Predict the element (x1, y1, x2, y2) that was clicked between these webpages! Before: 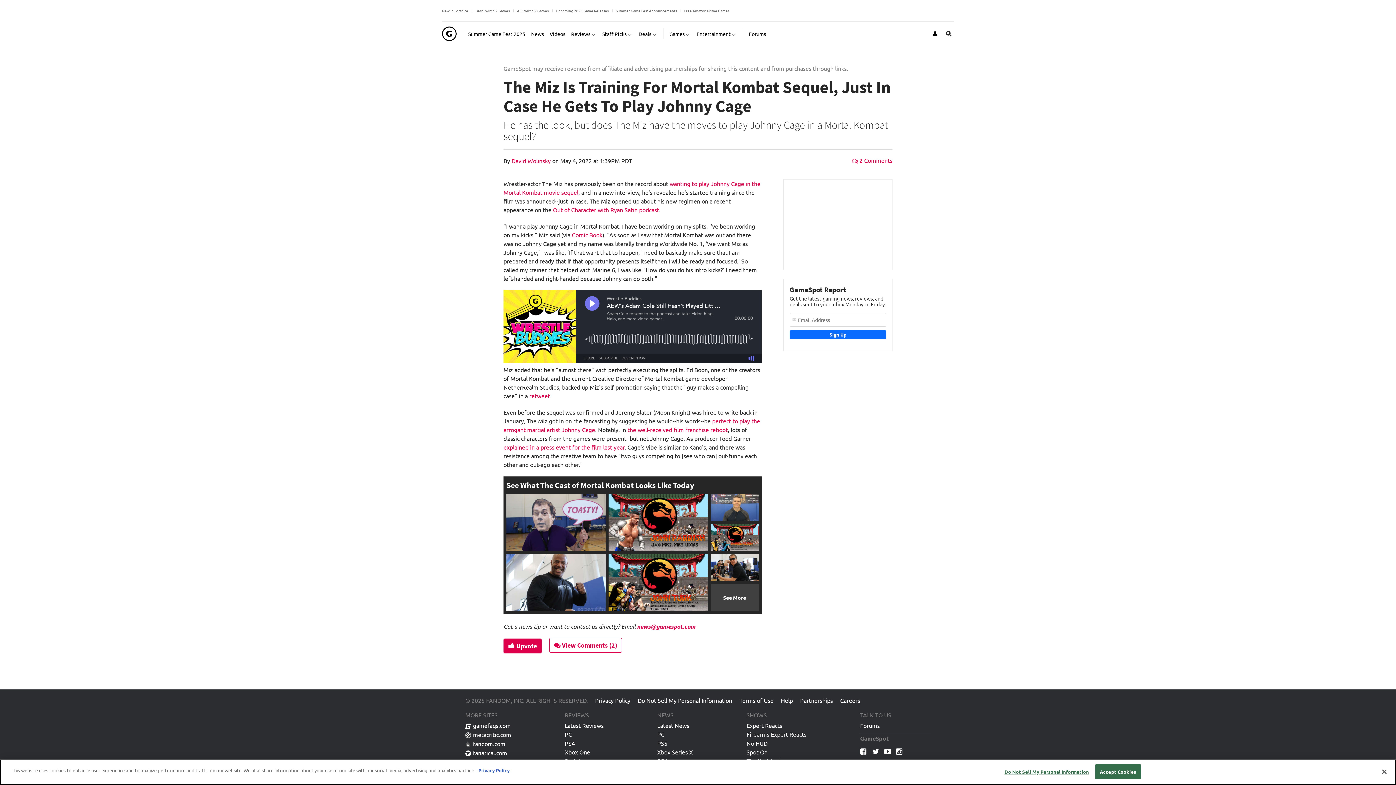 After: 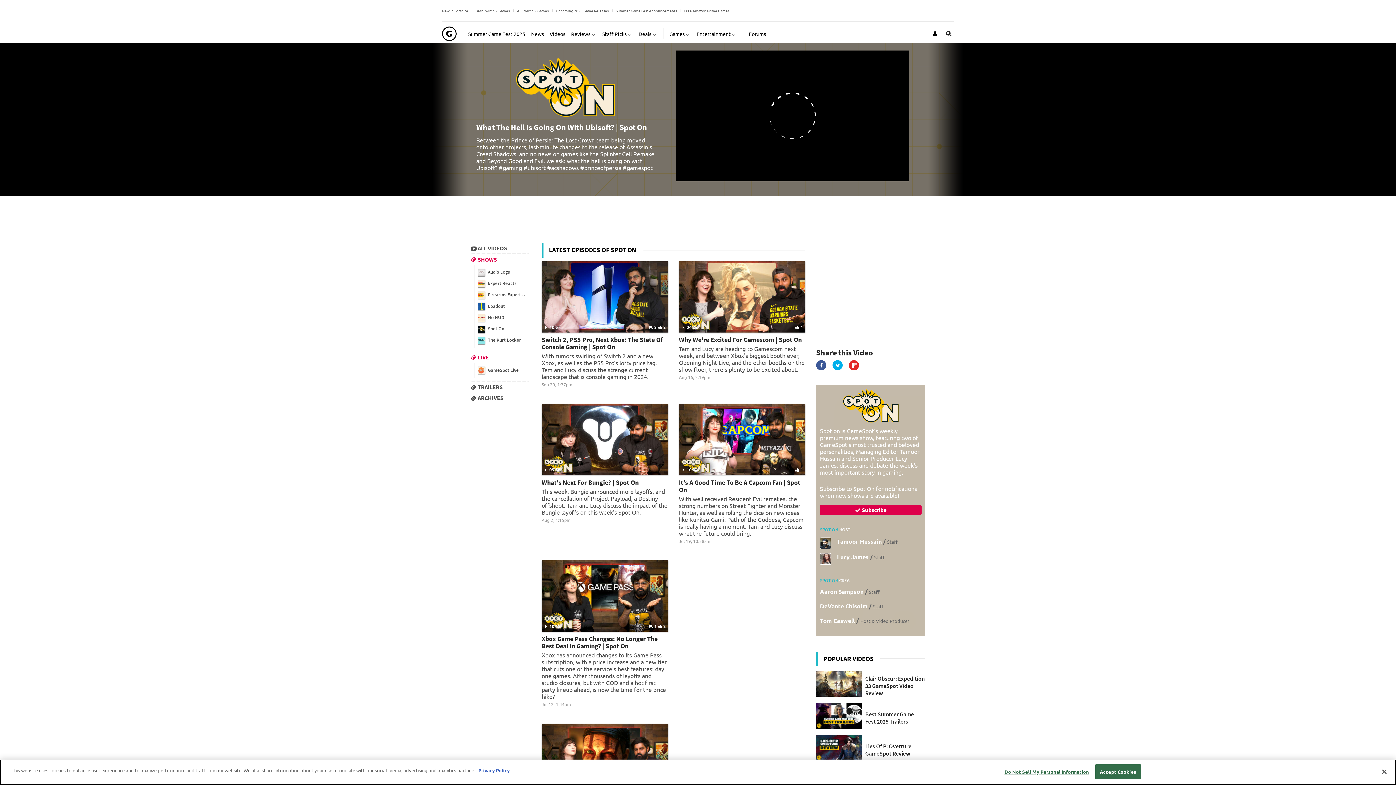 Action: bbox: (746, 748, 767, 757) label: Spot On